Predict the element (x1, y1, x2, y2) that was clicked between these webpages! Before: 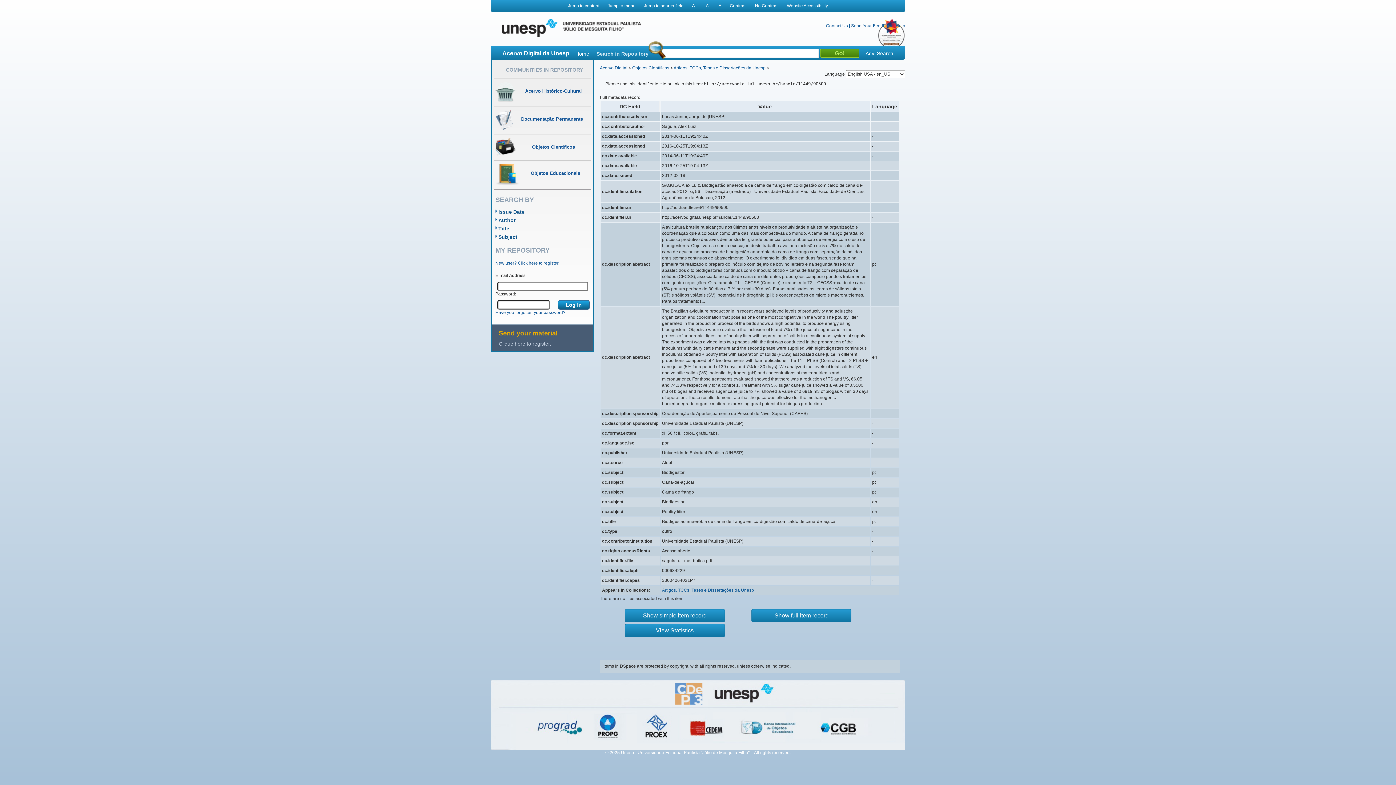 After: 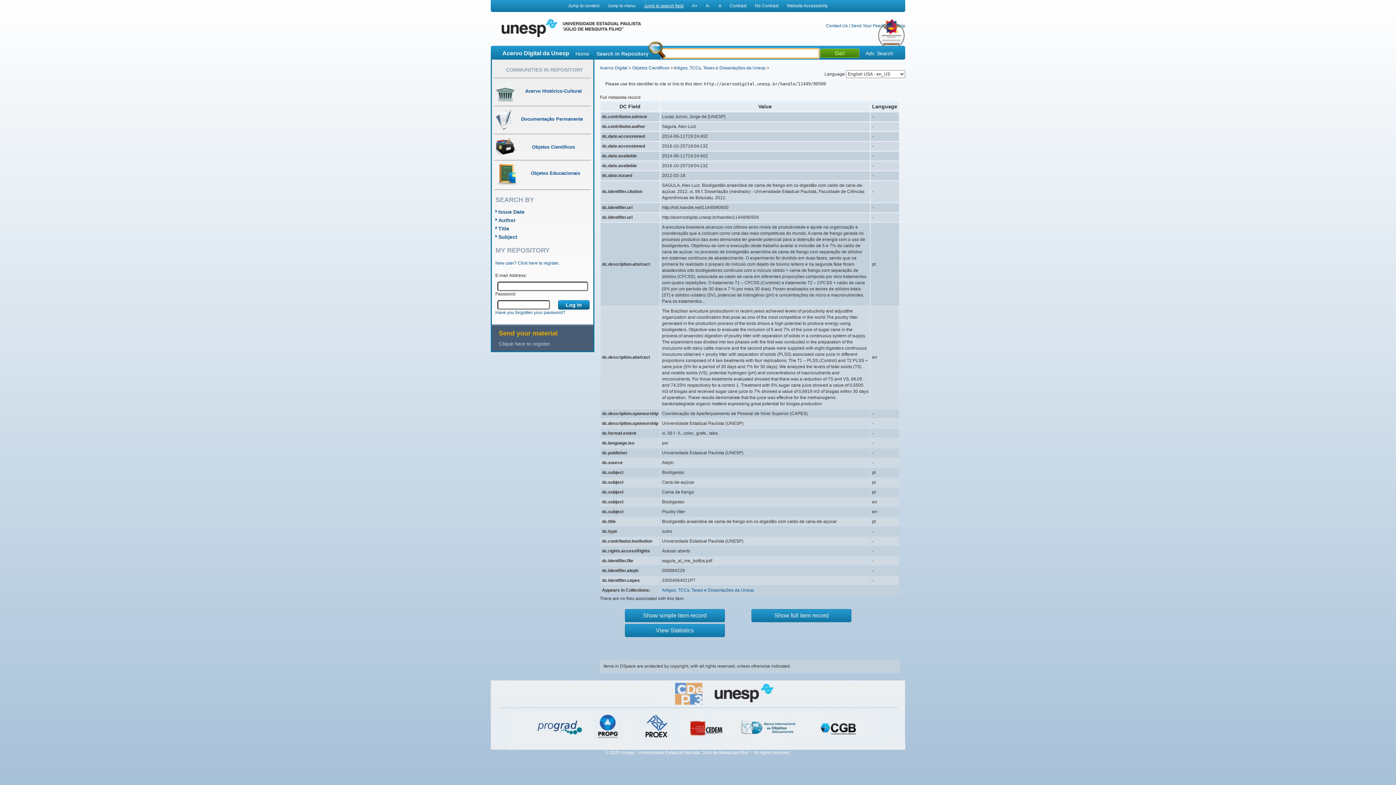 Action: bbox: (644, 3, 683, 8) label: Jump to search field